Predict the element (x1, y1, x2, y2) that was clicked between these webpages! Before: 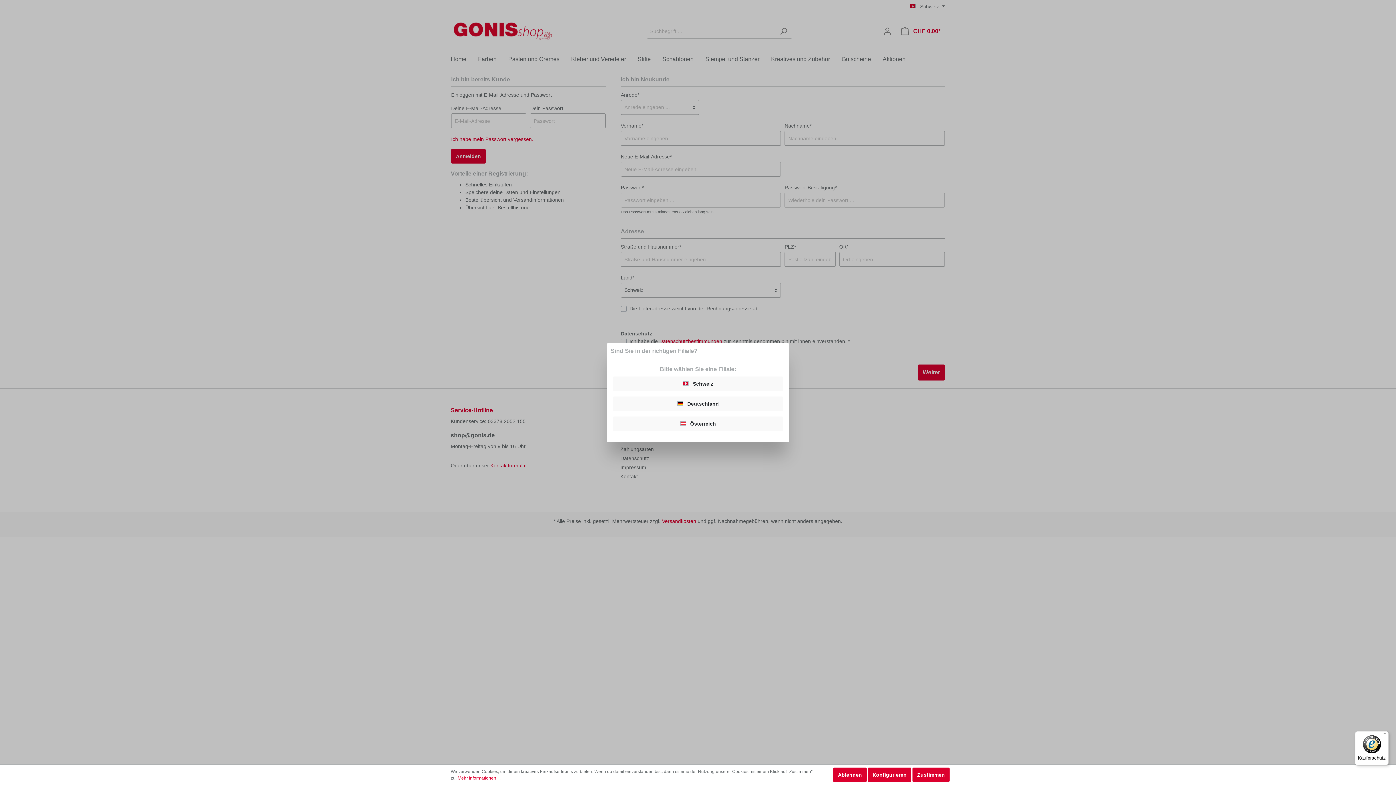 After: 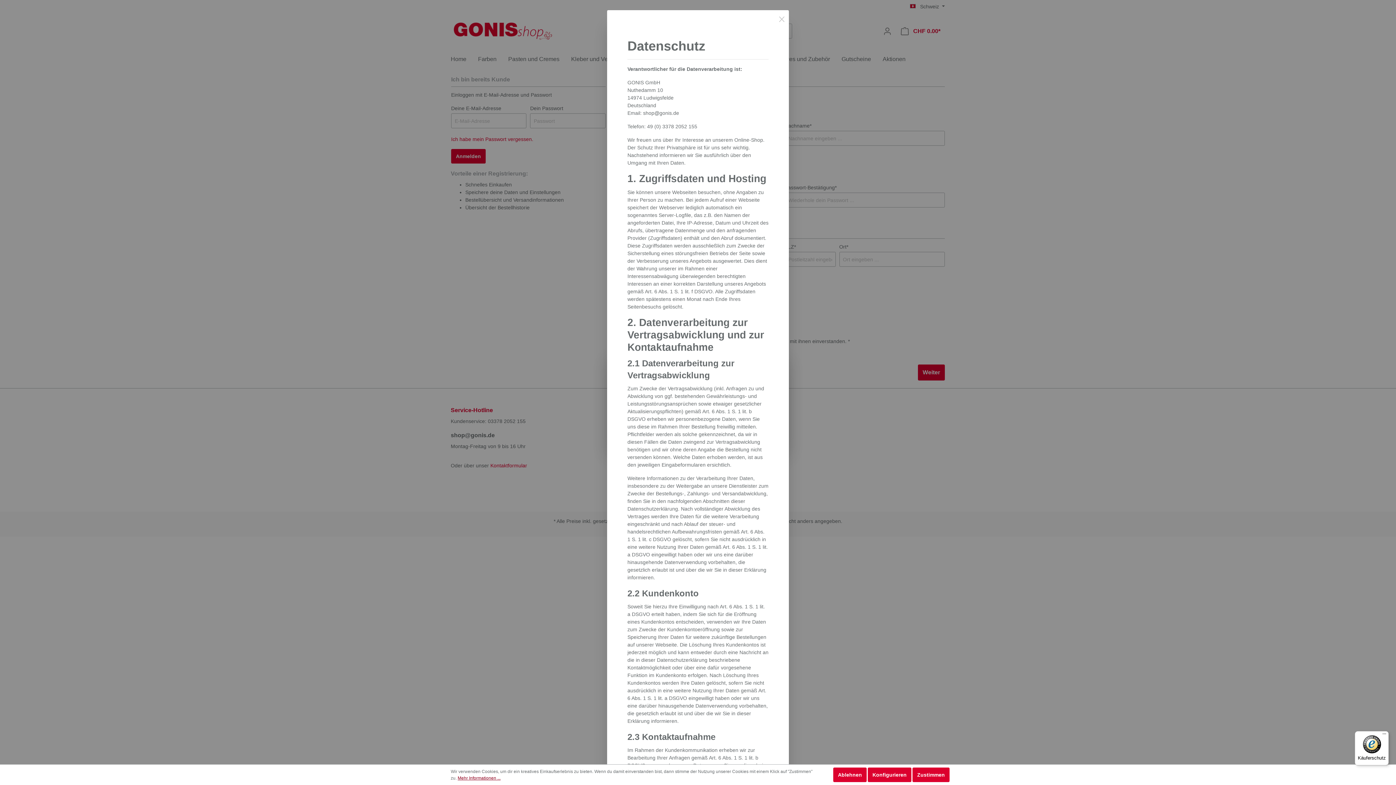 Action: bbox: (457, 775, 500, 781) label: Mehr Informationen ...